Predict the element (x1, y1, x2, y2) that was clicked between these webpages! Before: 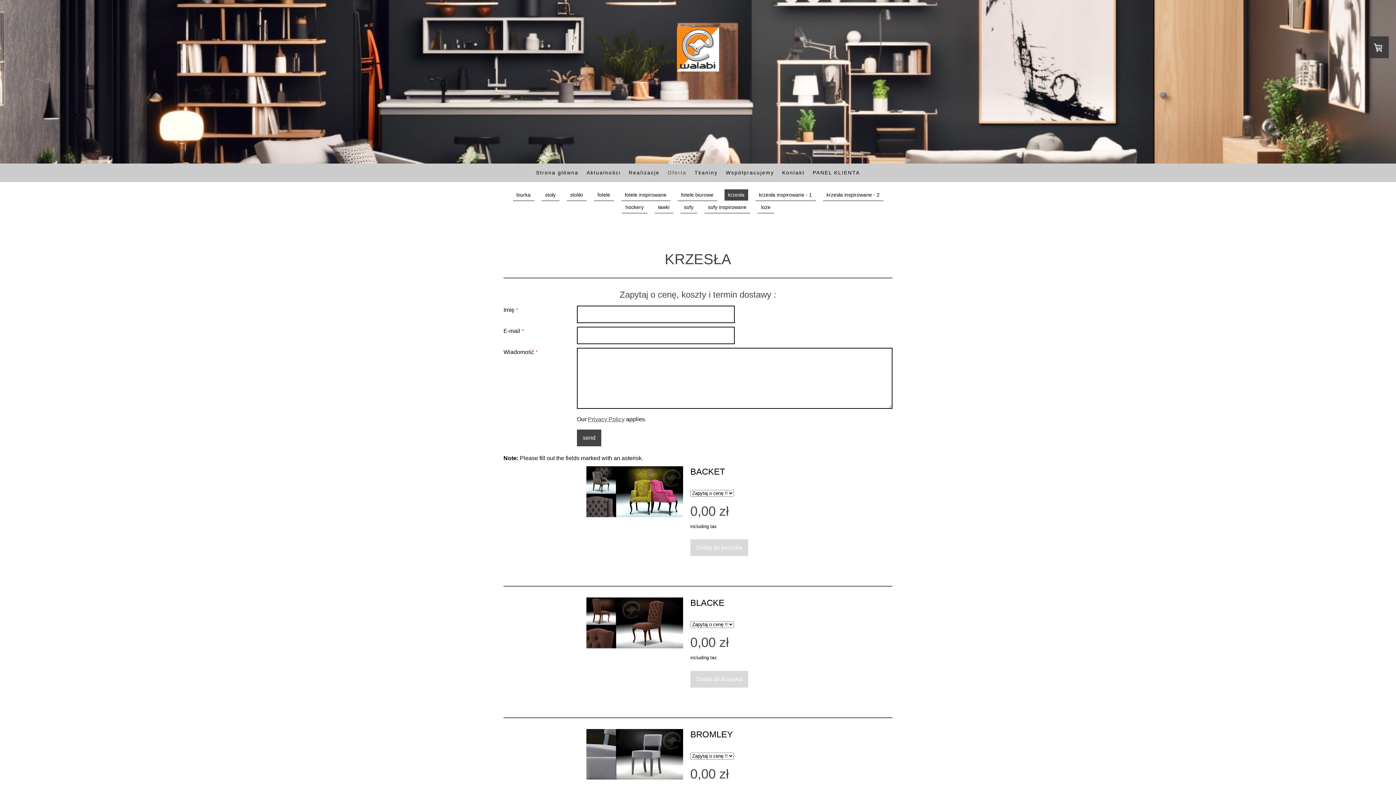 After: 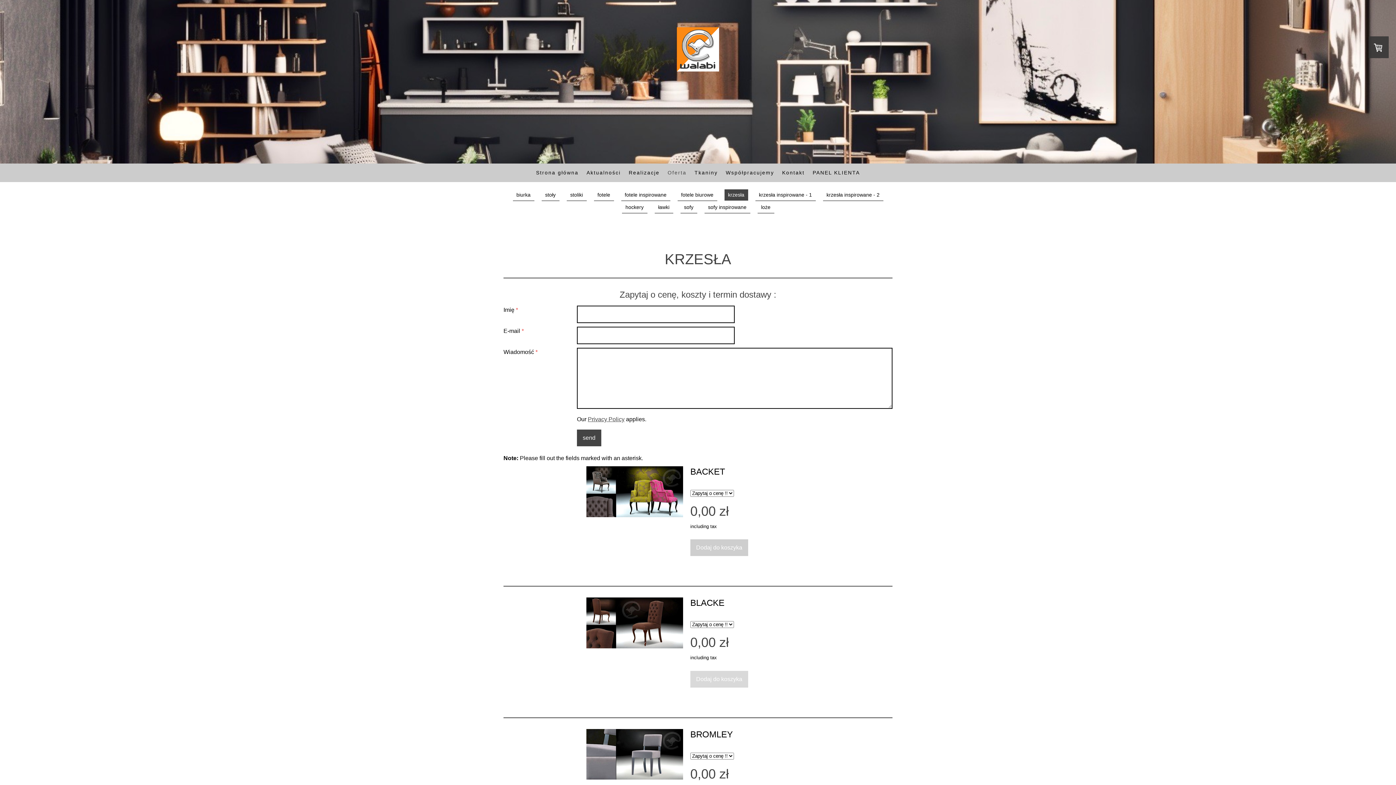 Action: bbox: (690, 539, 748, 556) label: Dodaj do koszyka